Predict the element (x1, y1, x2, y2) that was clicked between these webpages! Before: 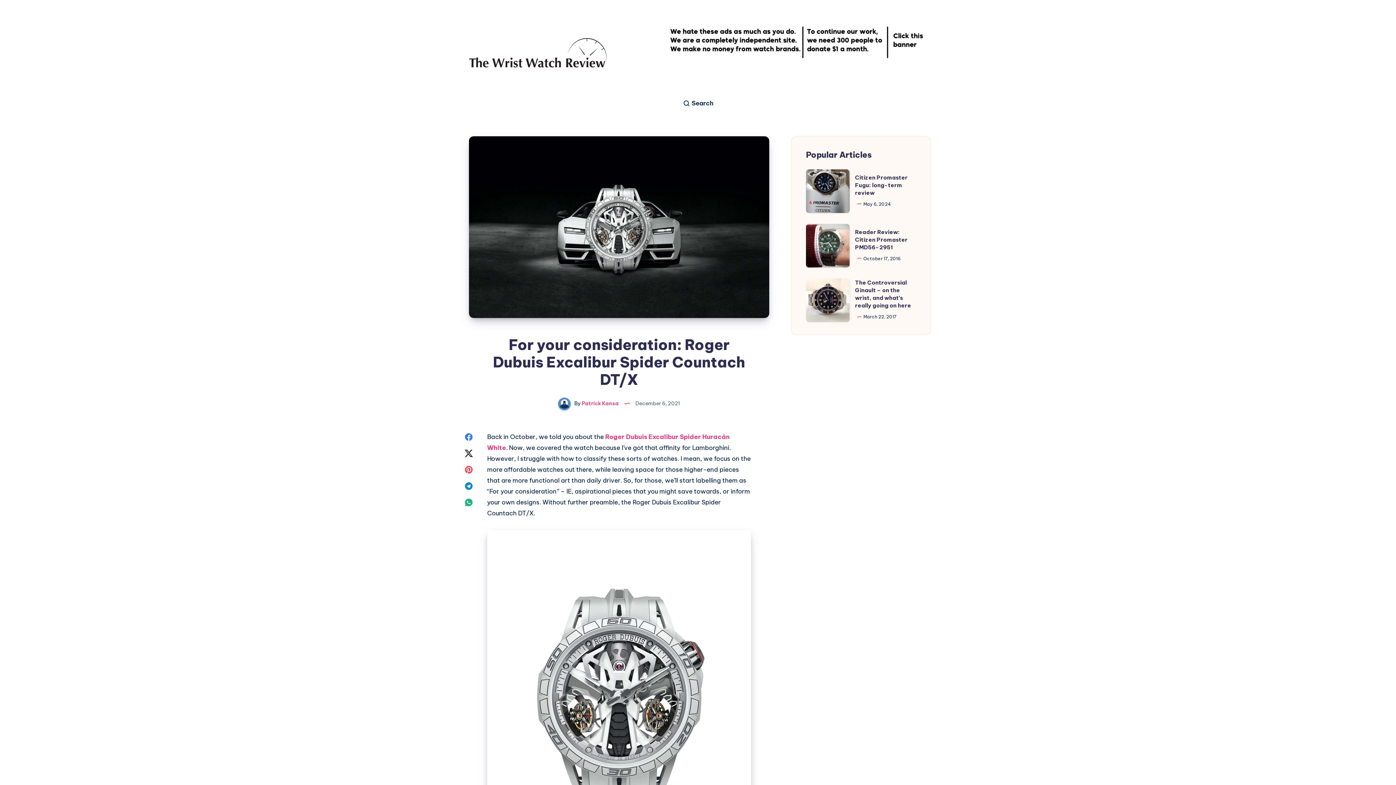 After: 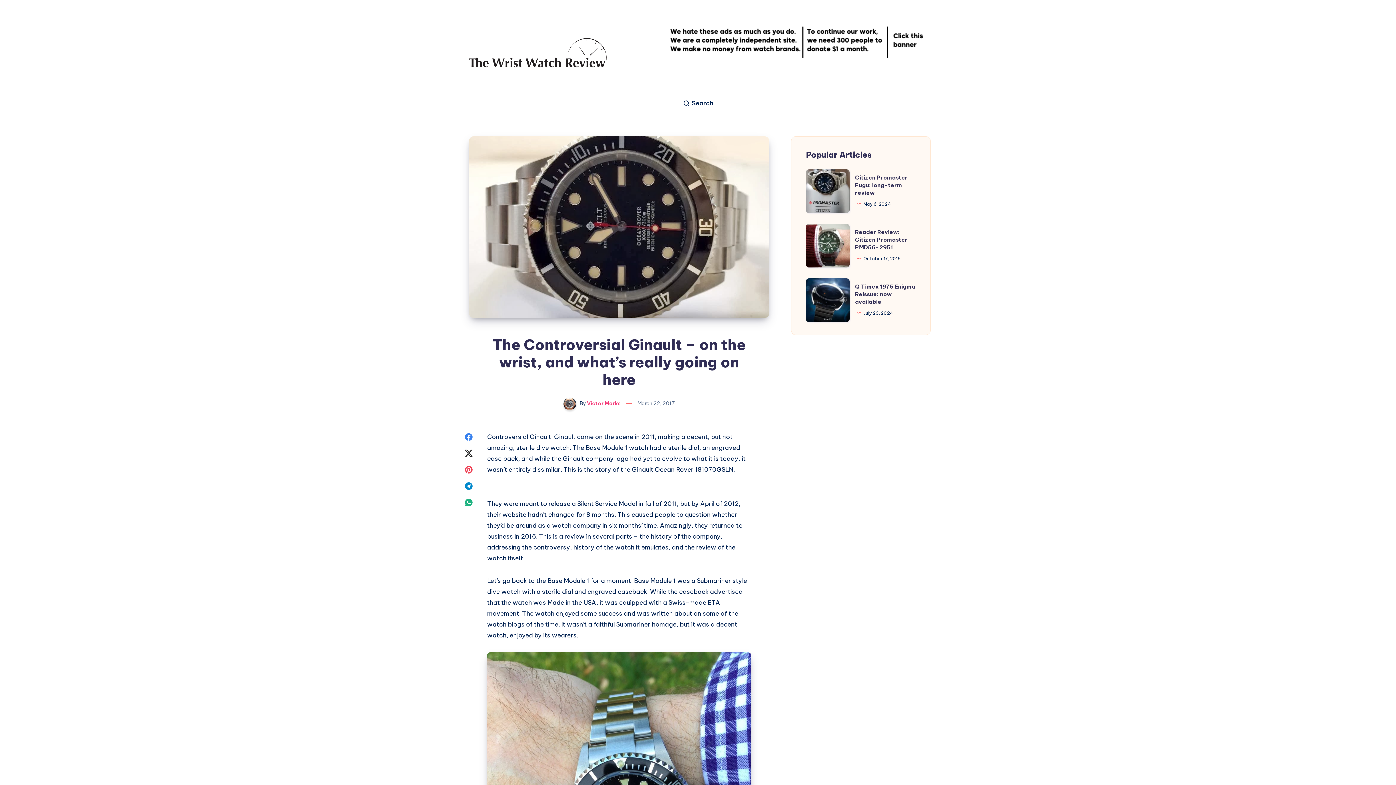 Action: label: The Controversial Ginault – on the wrist, and what’s really going on here bbox: (806, 278, 849, 322)